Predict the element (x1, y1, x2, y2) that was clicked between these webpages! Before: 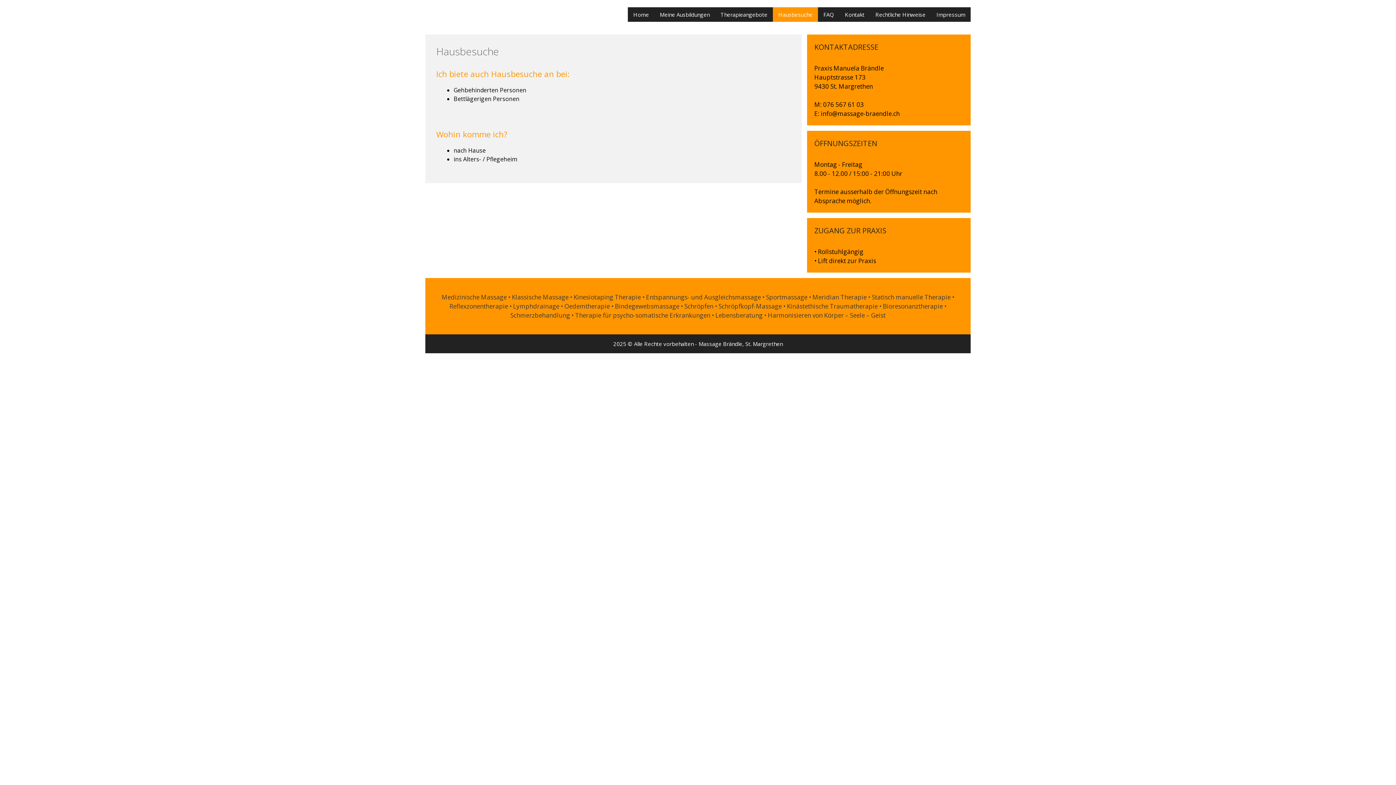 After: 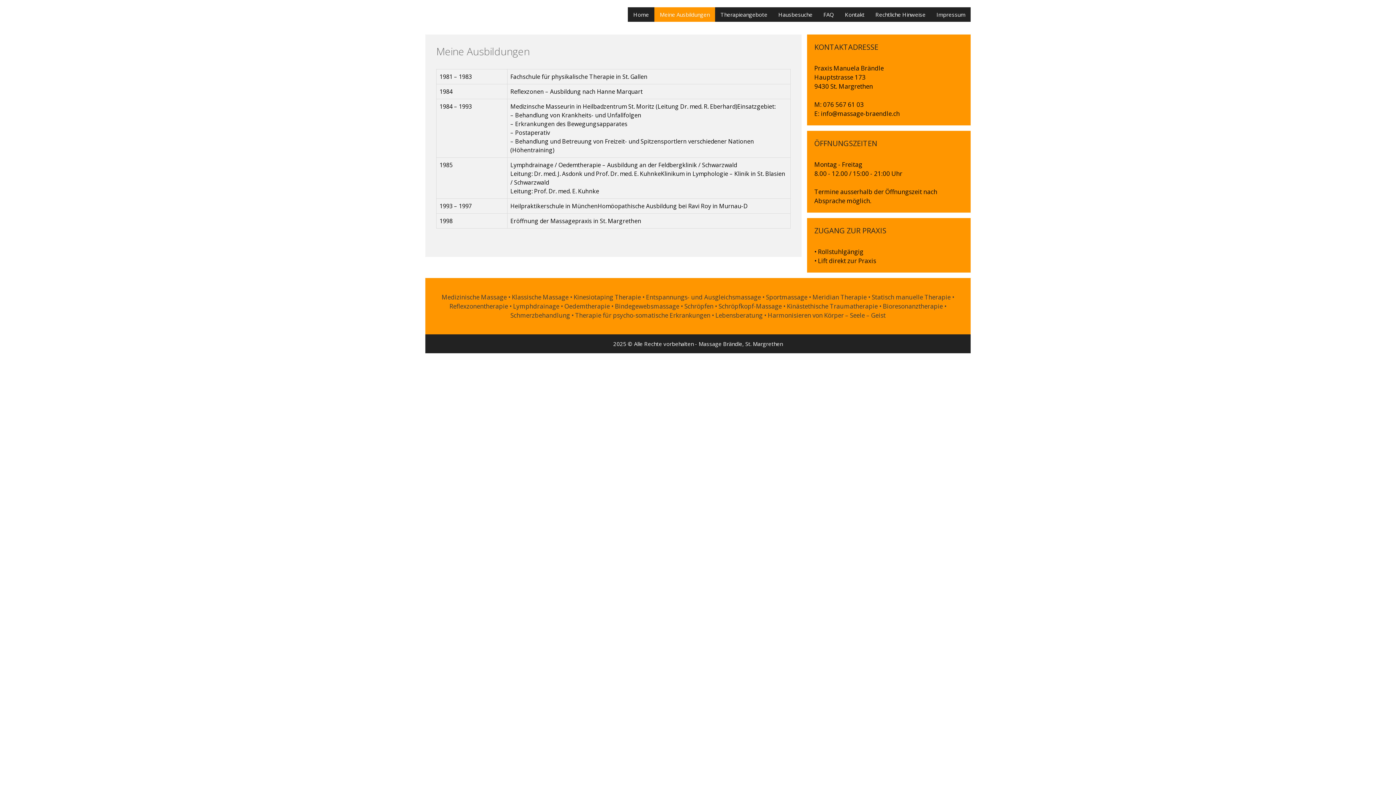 Action: label: Meine Ausbildungen bbox: (654, 7, 715, 21)